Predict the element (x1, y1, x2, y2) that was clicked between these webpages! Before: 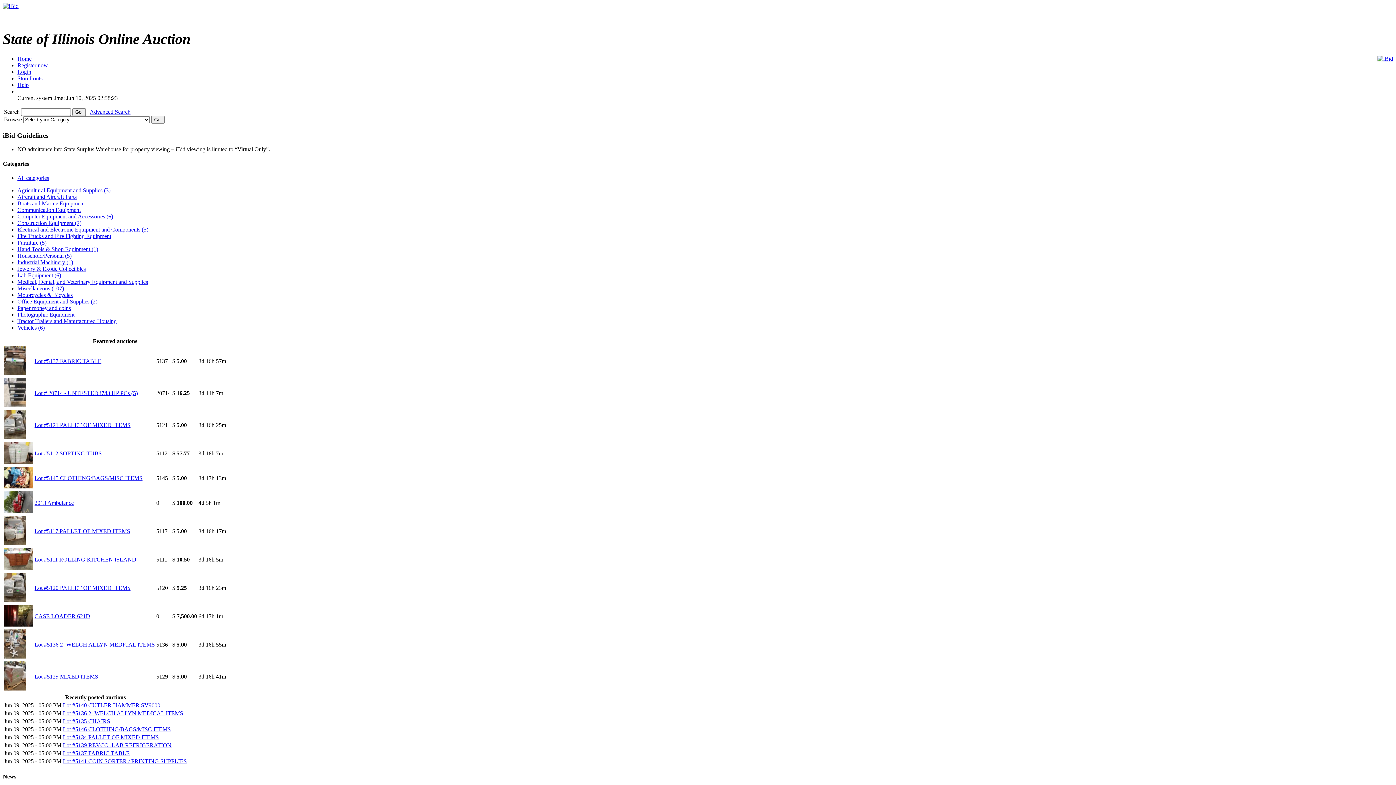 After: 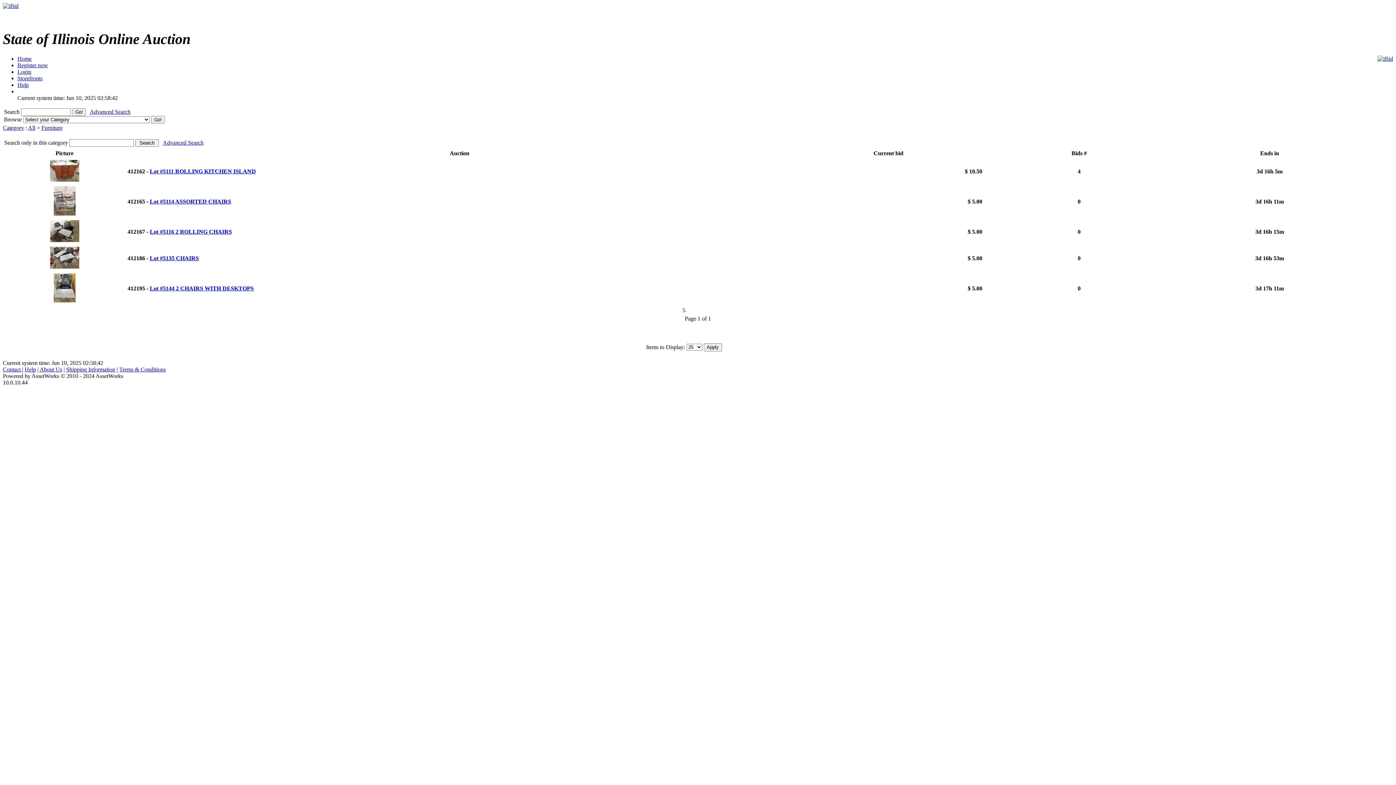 Action: label: Furniture (5) bbox: (17, 239, 46, 245)